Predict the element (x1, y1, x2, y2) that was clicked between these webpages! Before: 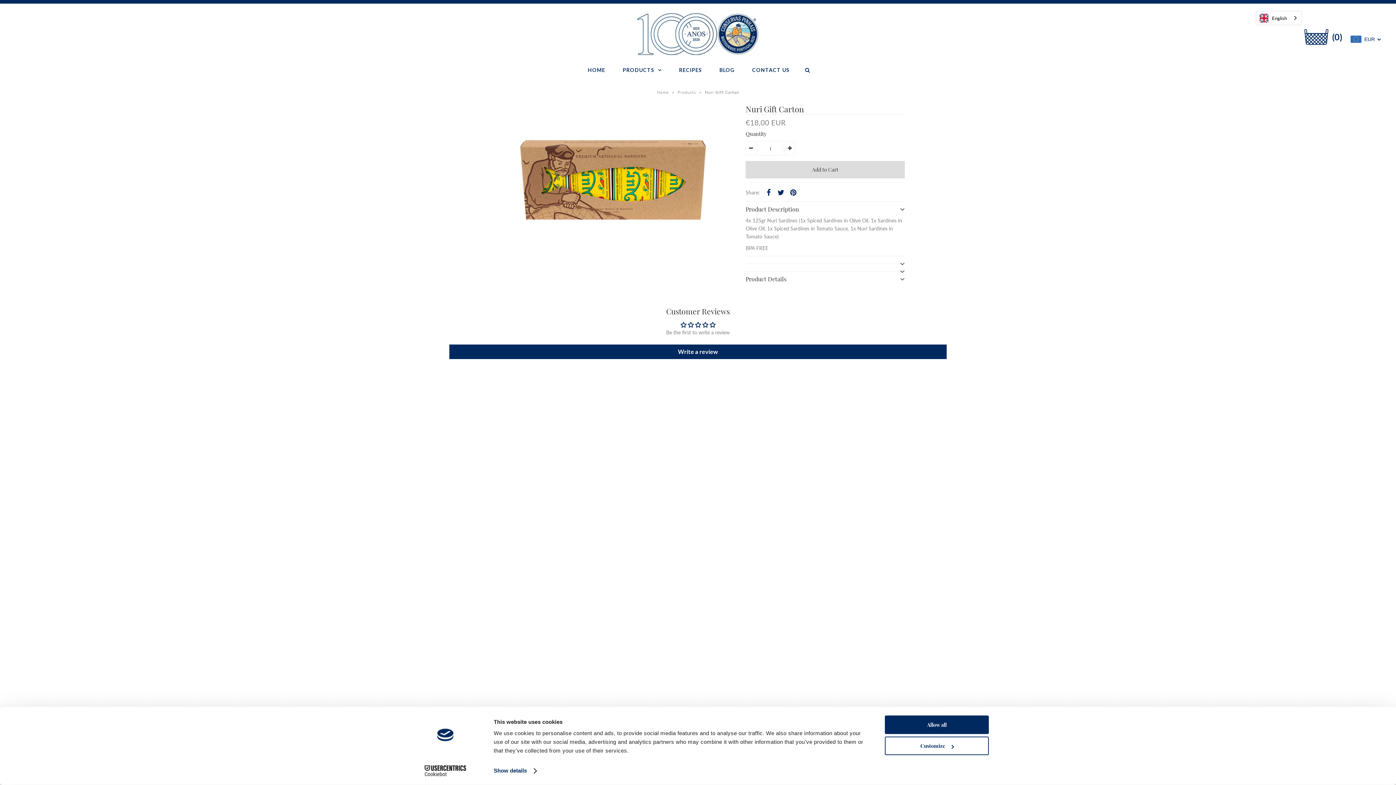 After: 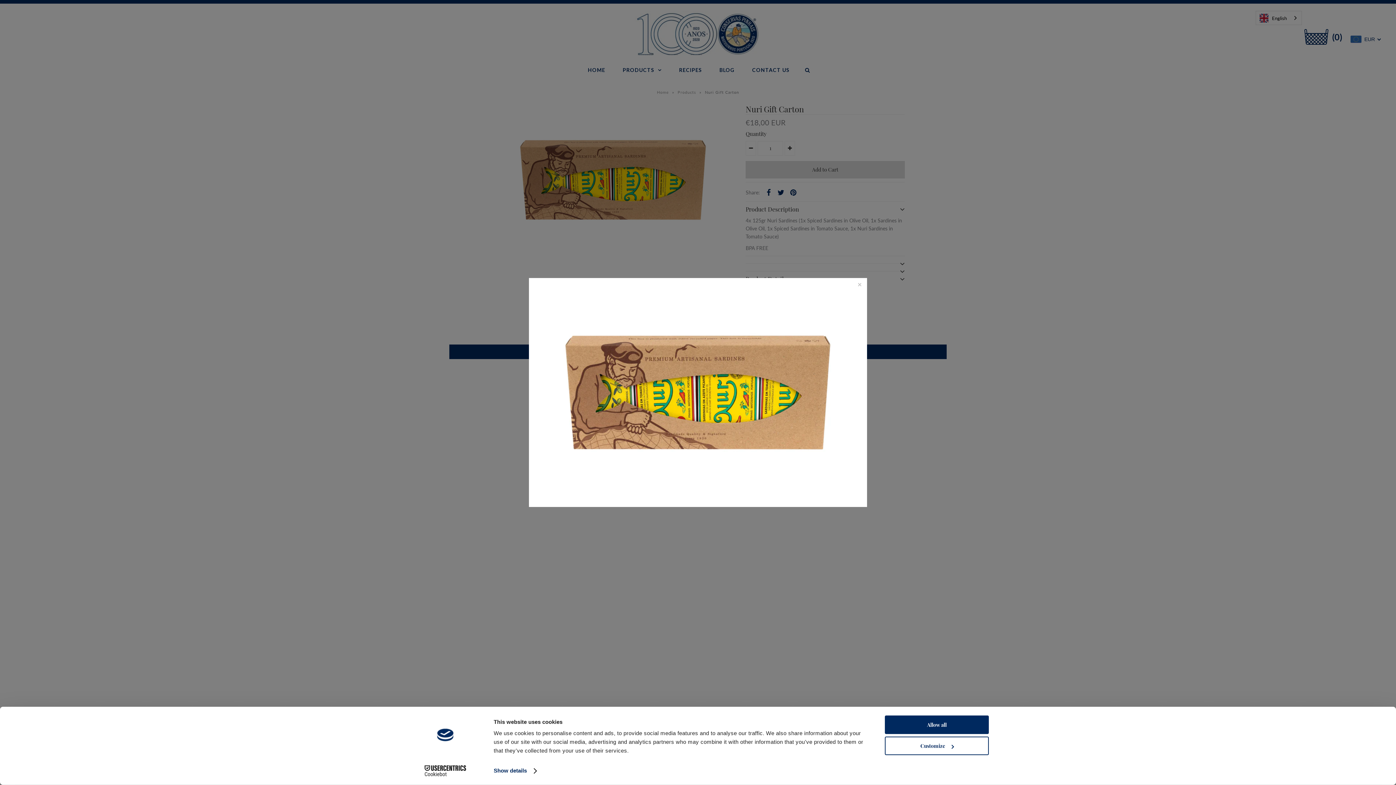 Action: bbox: (498, 103, 728, 256)